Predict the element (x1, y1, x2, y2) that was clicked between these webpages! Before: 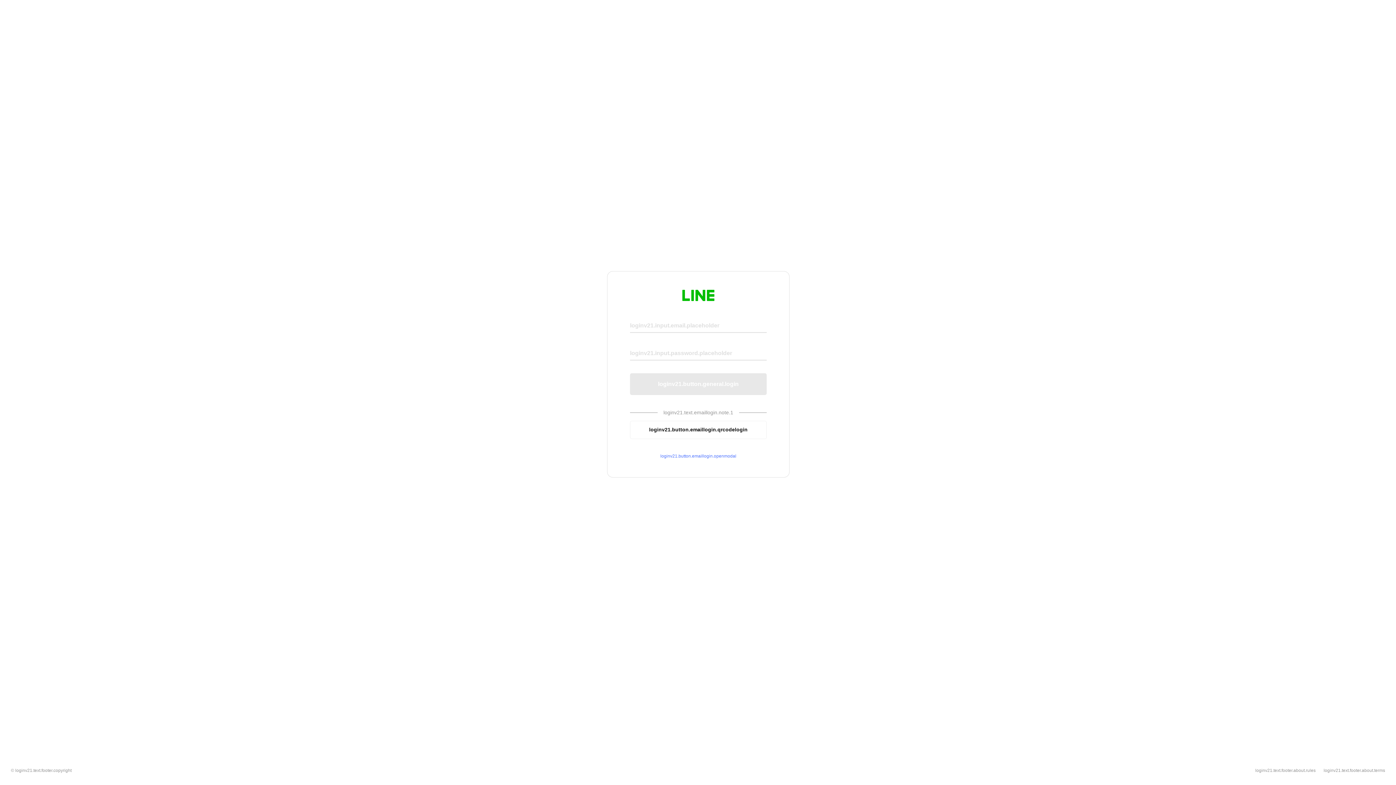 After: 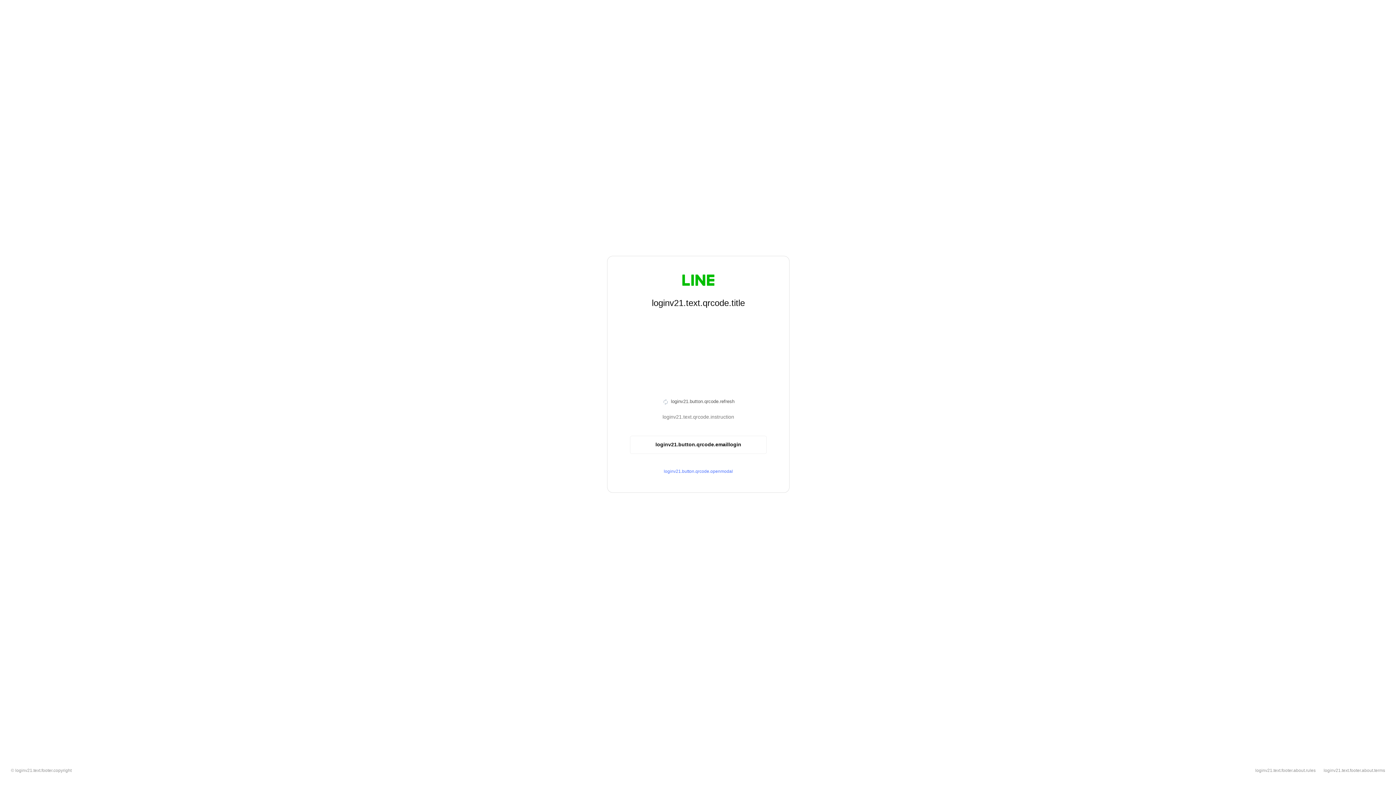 Action: bbox: (630, 420, 766, 439) label: loginv21.button.emaillogin.qrcodelogin